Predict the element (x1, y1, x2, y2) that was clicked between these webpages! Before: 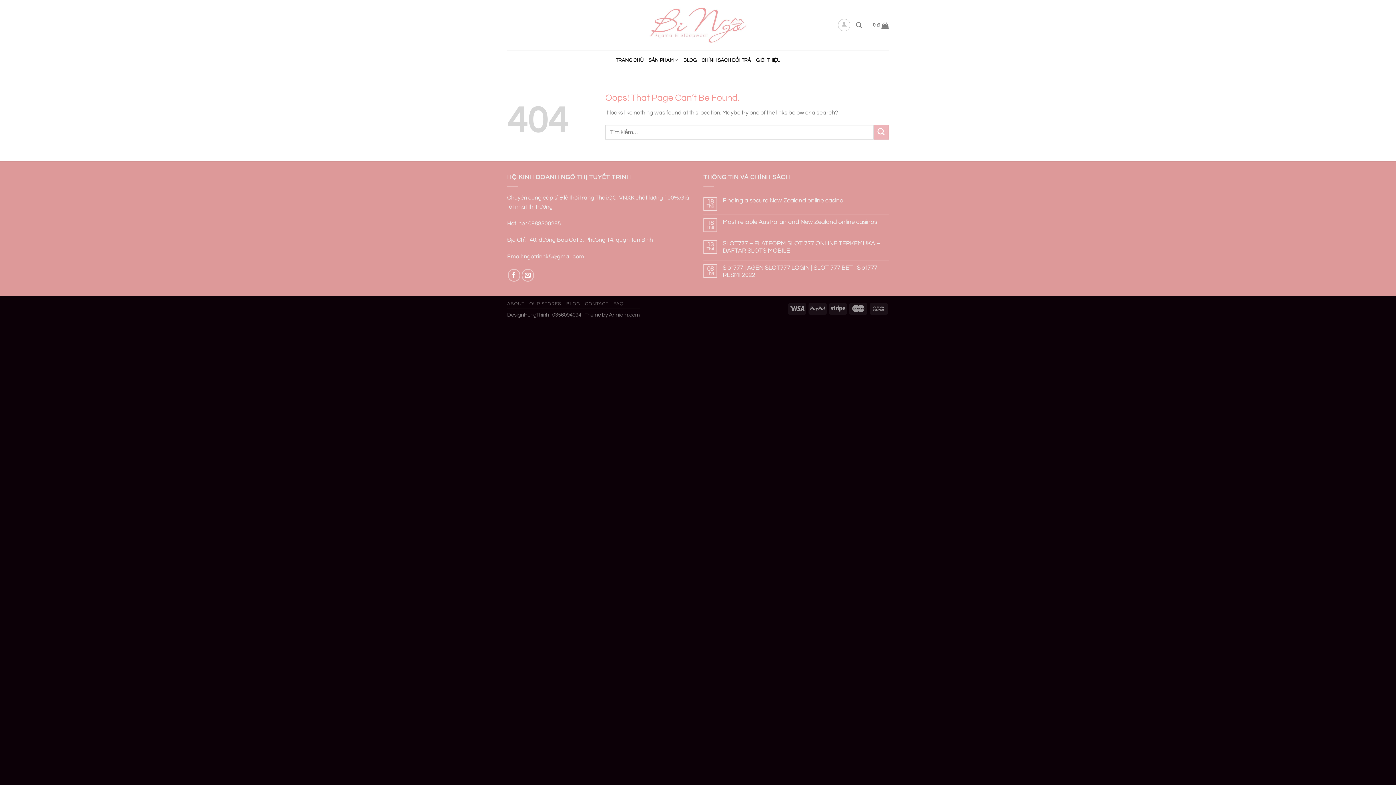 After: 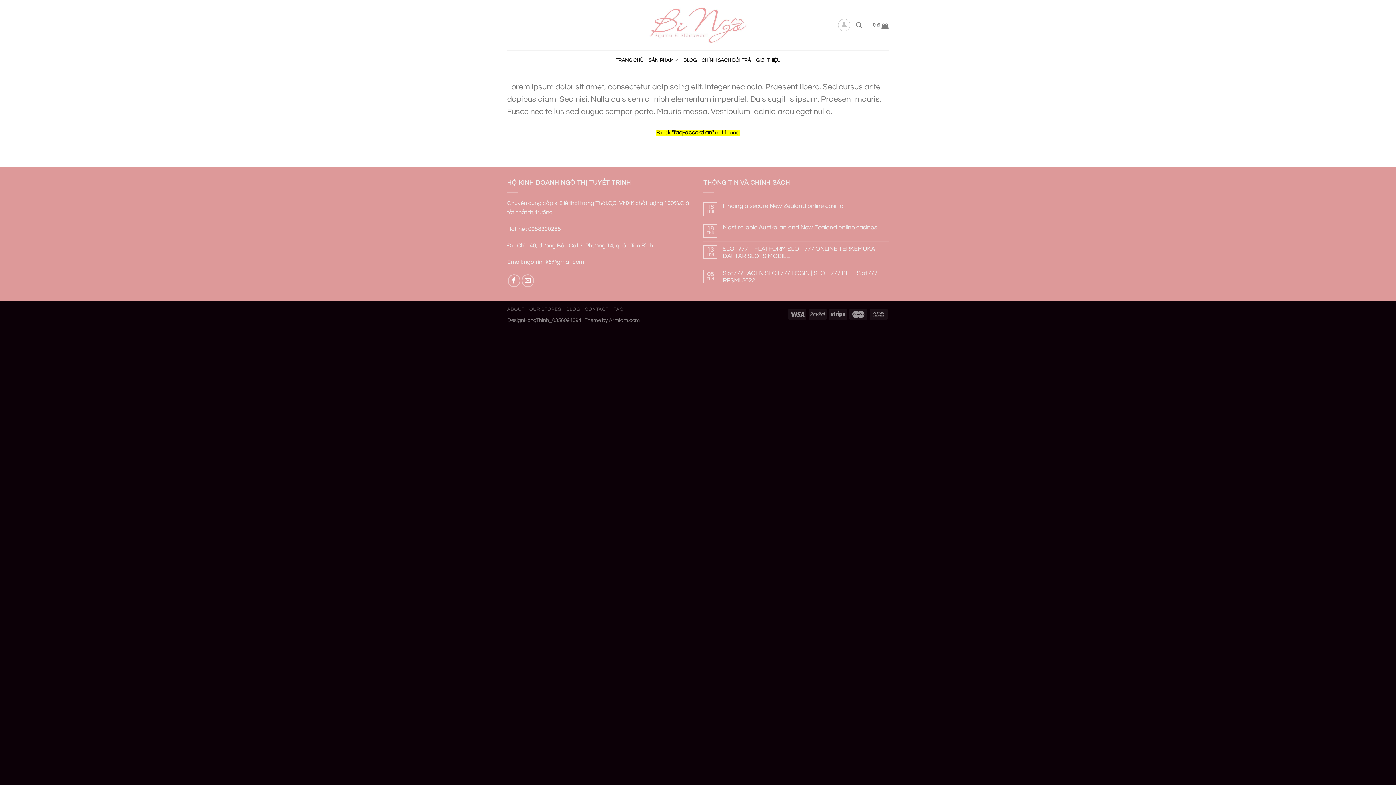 Action: bbox: (613, 301, 623, 306) label: FAQ